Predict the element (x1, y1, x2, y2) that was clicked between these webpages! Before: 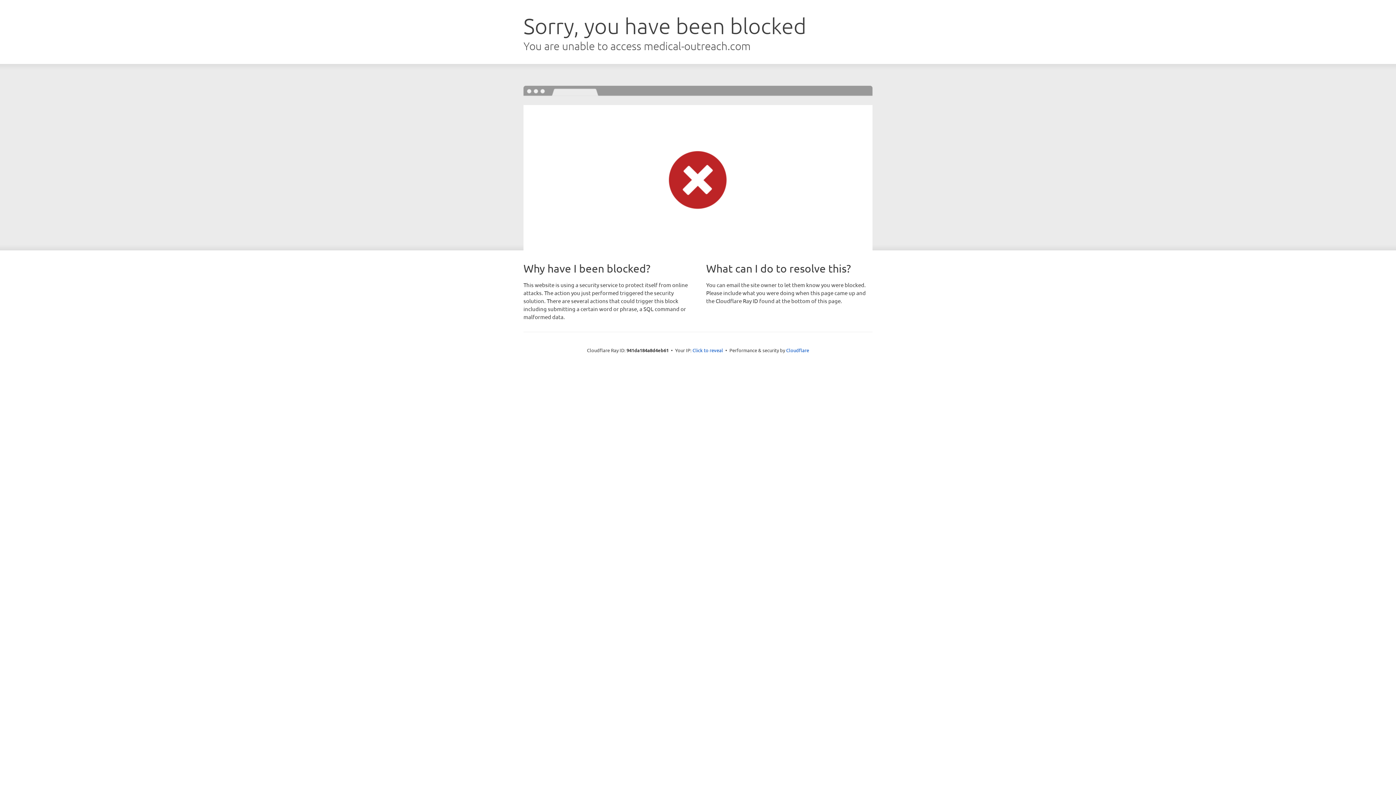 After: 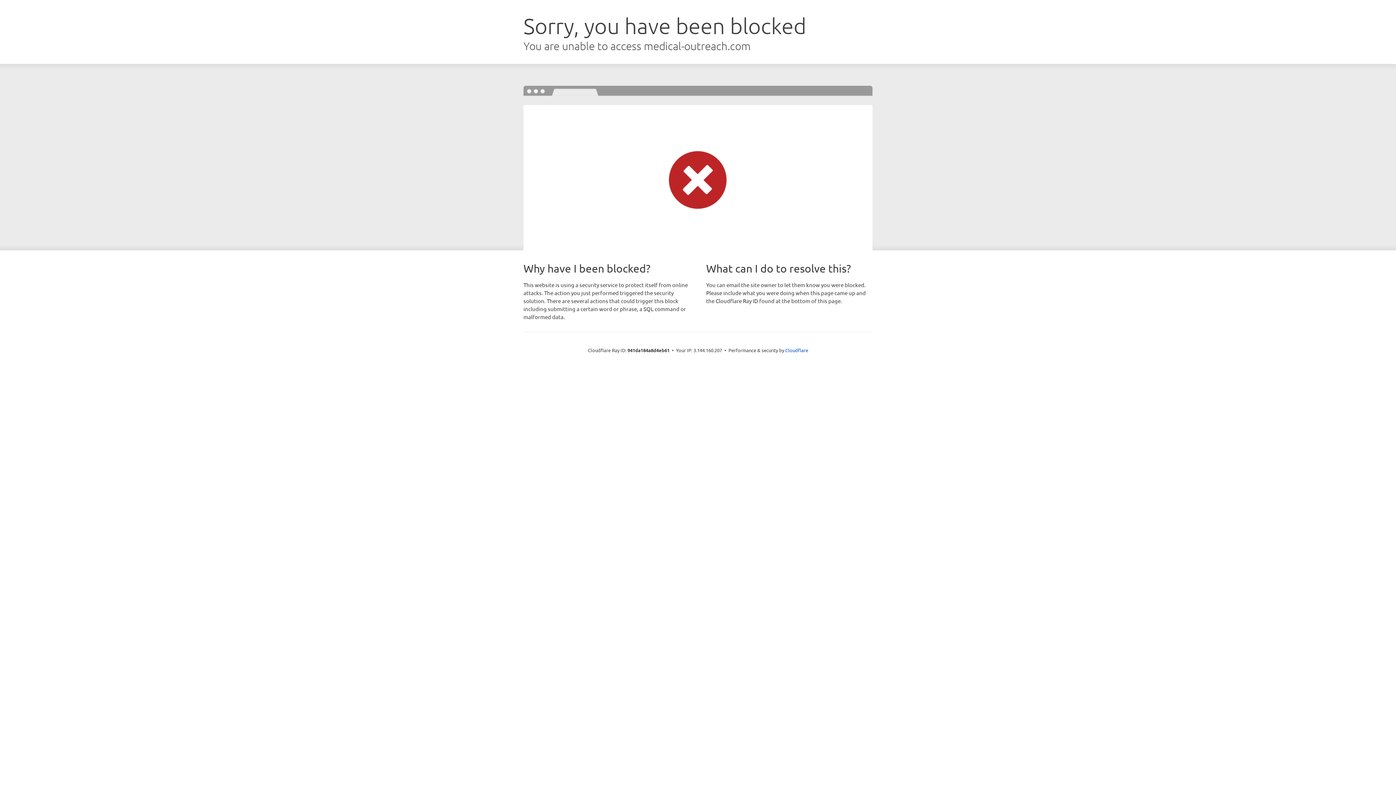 Action: label: Click to reveal bbox: (692, 346, 723, 353)